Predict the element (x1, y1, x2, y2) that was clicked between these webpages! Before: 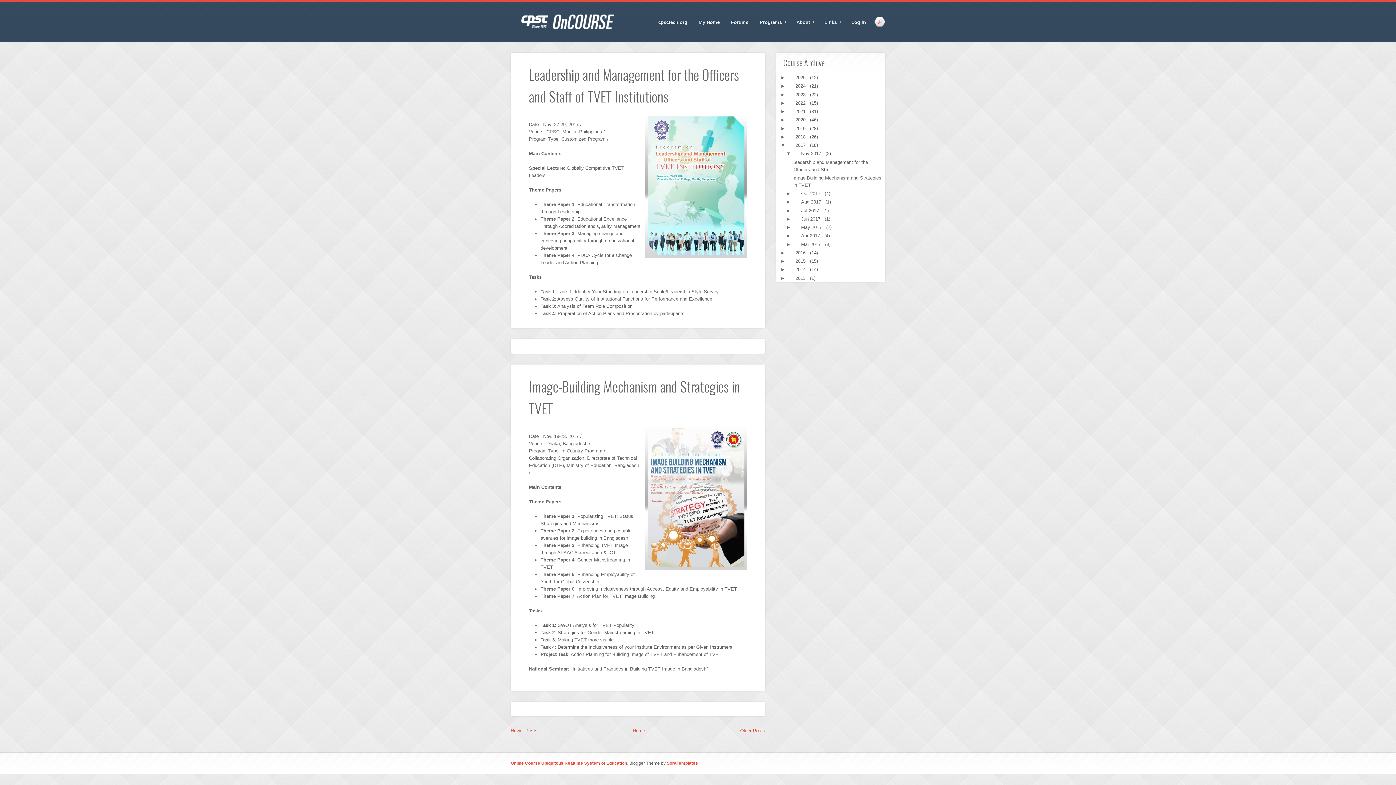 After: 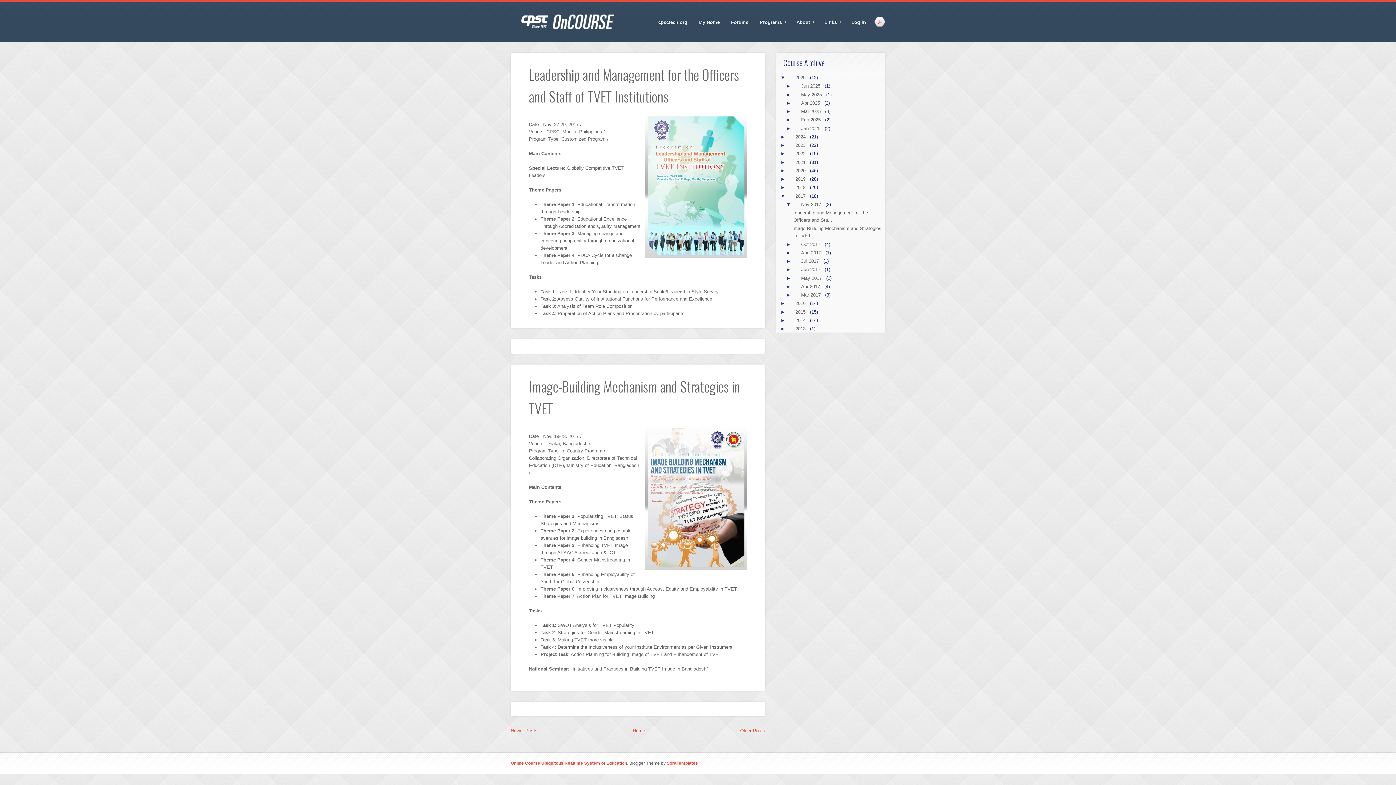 Action: bbox: (780, 74, 788, 80) label: ►  